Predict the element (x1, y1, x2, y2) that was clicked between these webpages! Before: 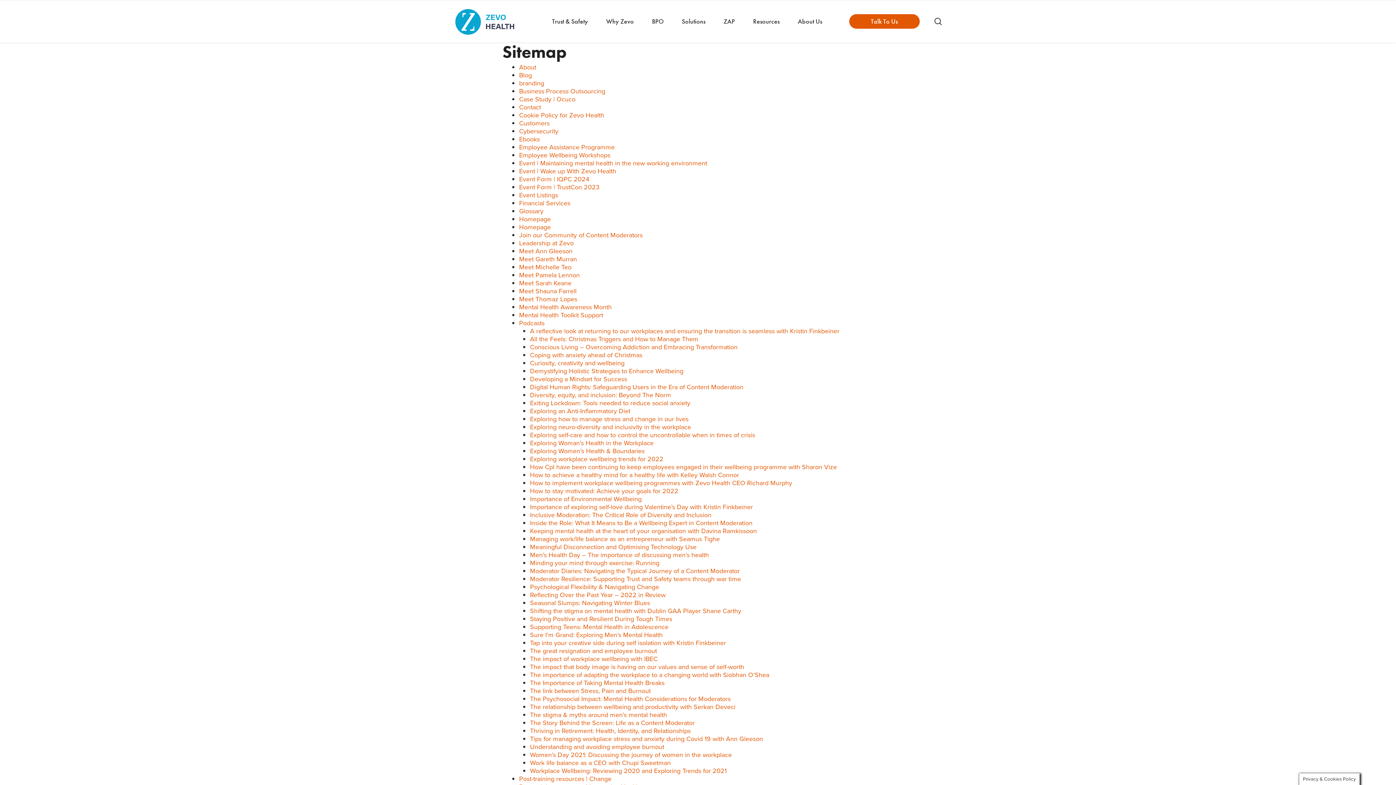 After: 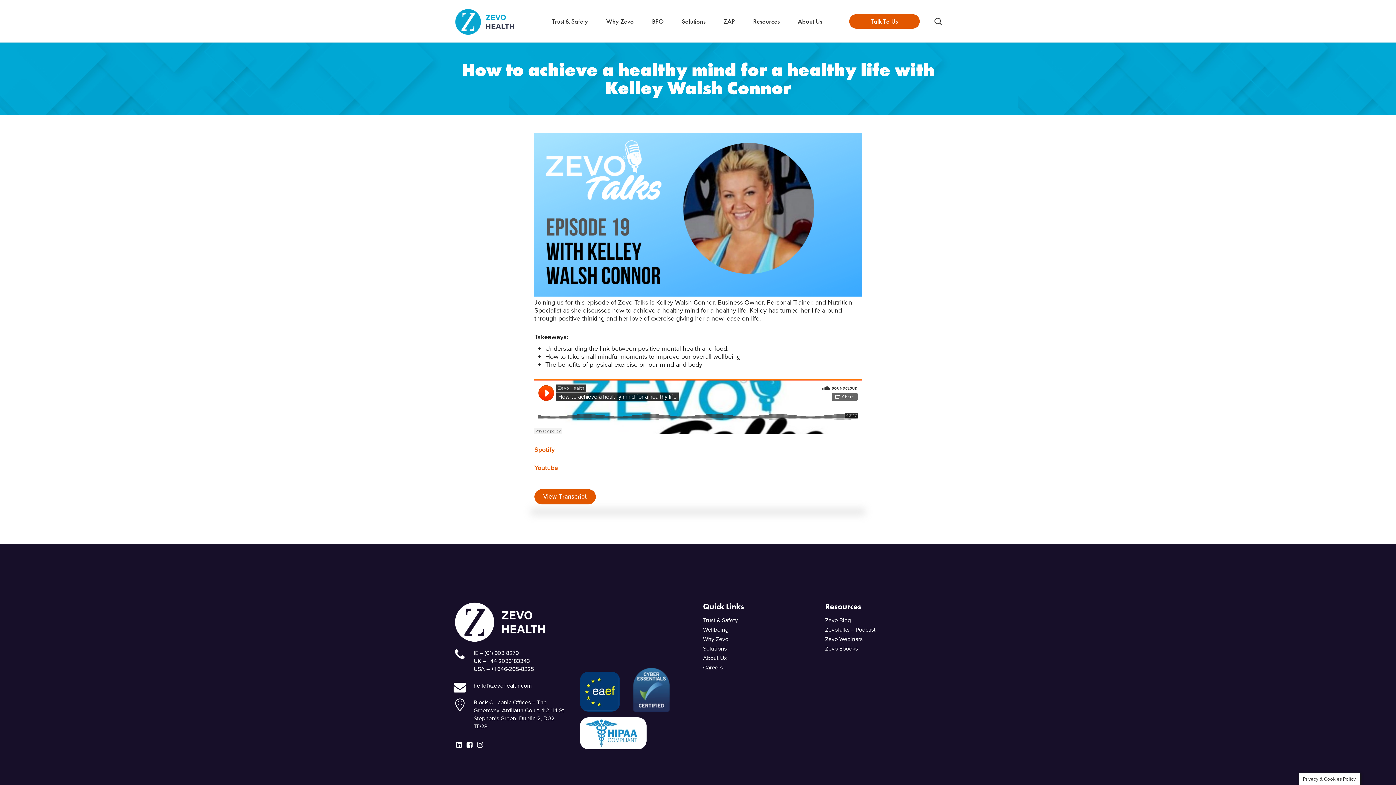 Action: label: How to achieve a healthy mind for a healthy life with Kelley Walsh Connor bbox: (530, 470, 739, 480)